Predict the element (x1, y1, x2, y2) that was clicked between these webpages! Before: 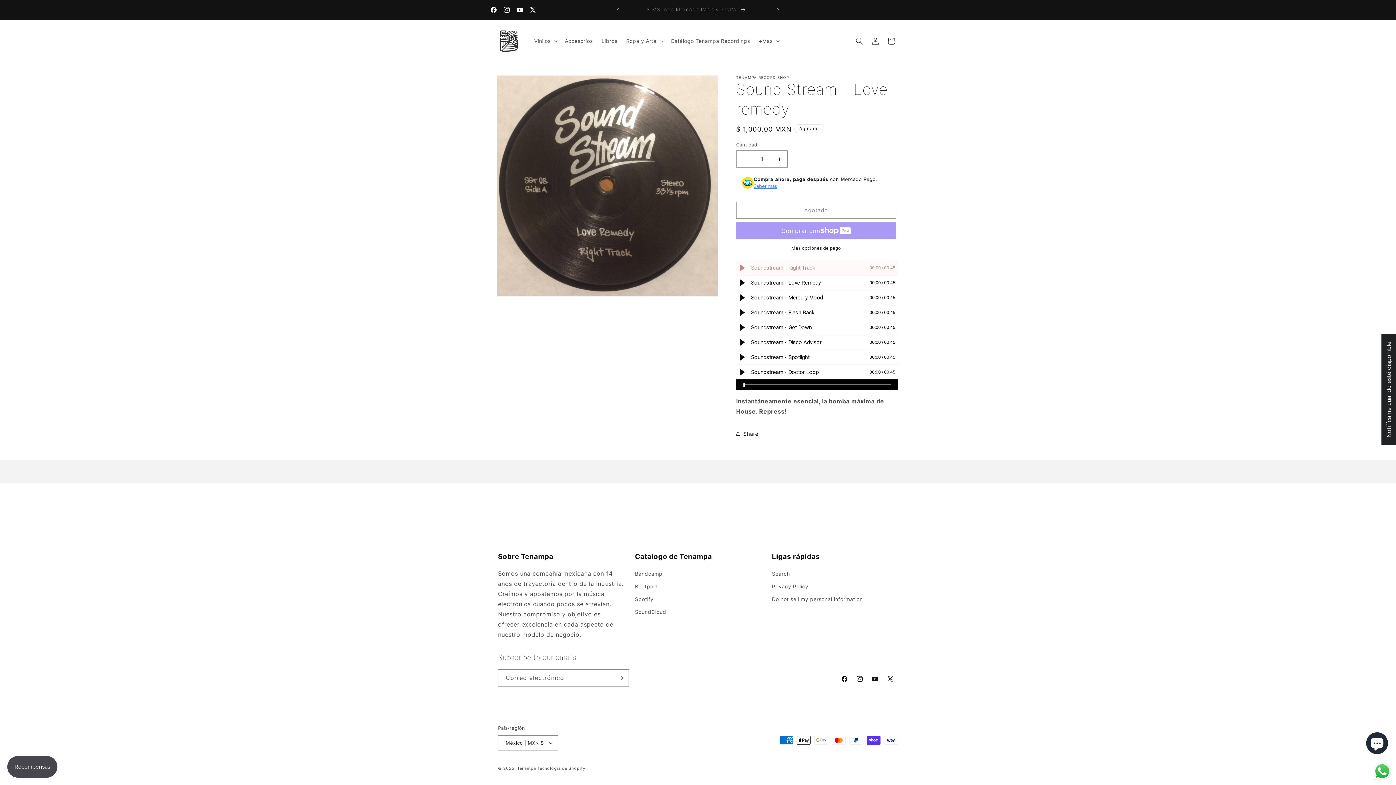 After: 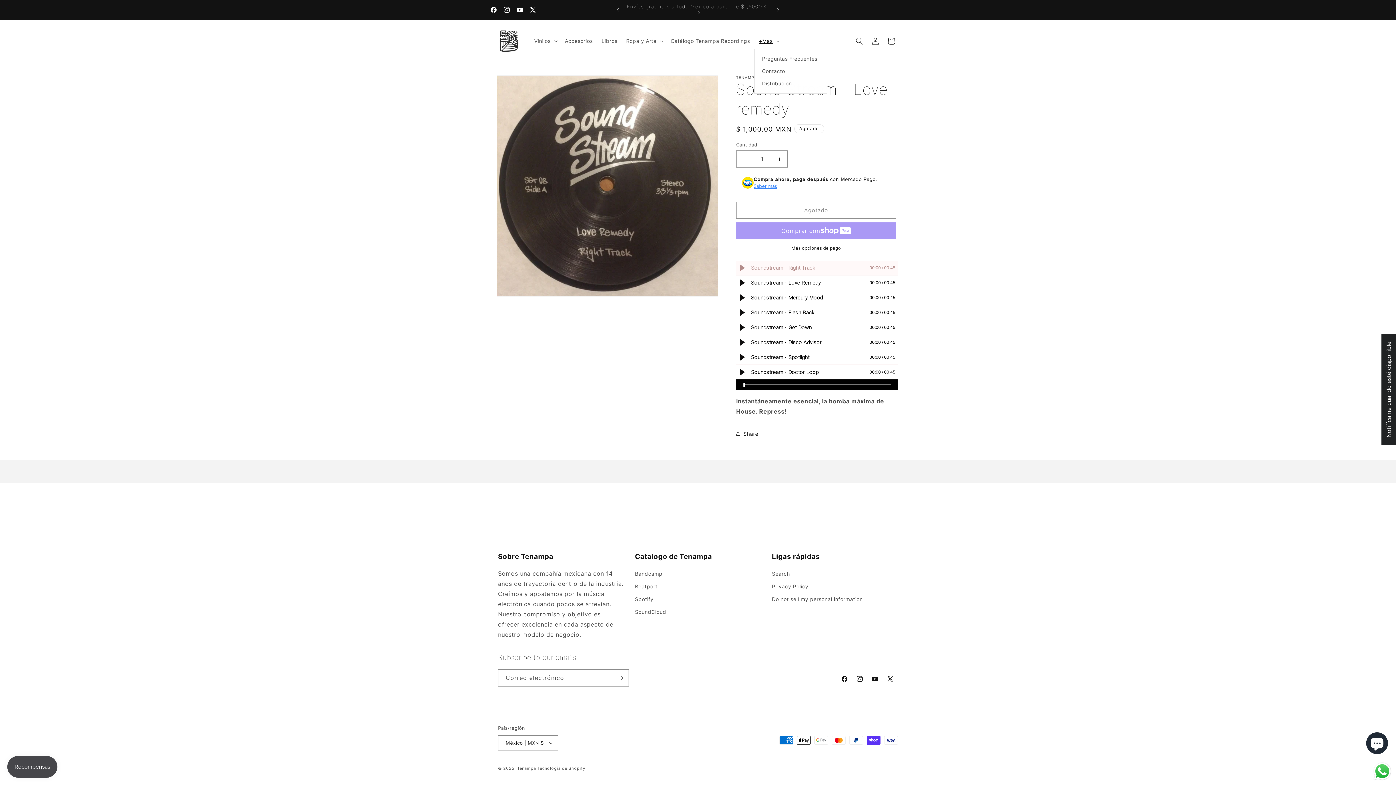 Action: bbox: (754, 33, 782, 48) label: +Mas